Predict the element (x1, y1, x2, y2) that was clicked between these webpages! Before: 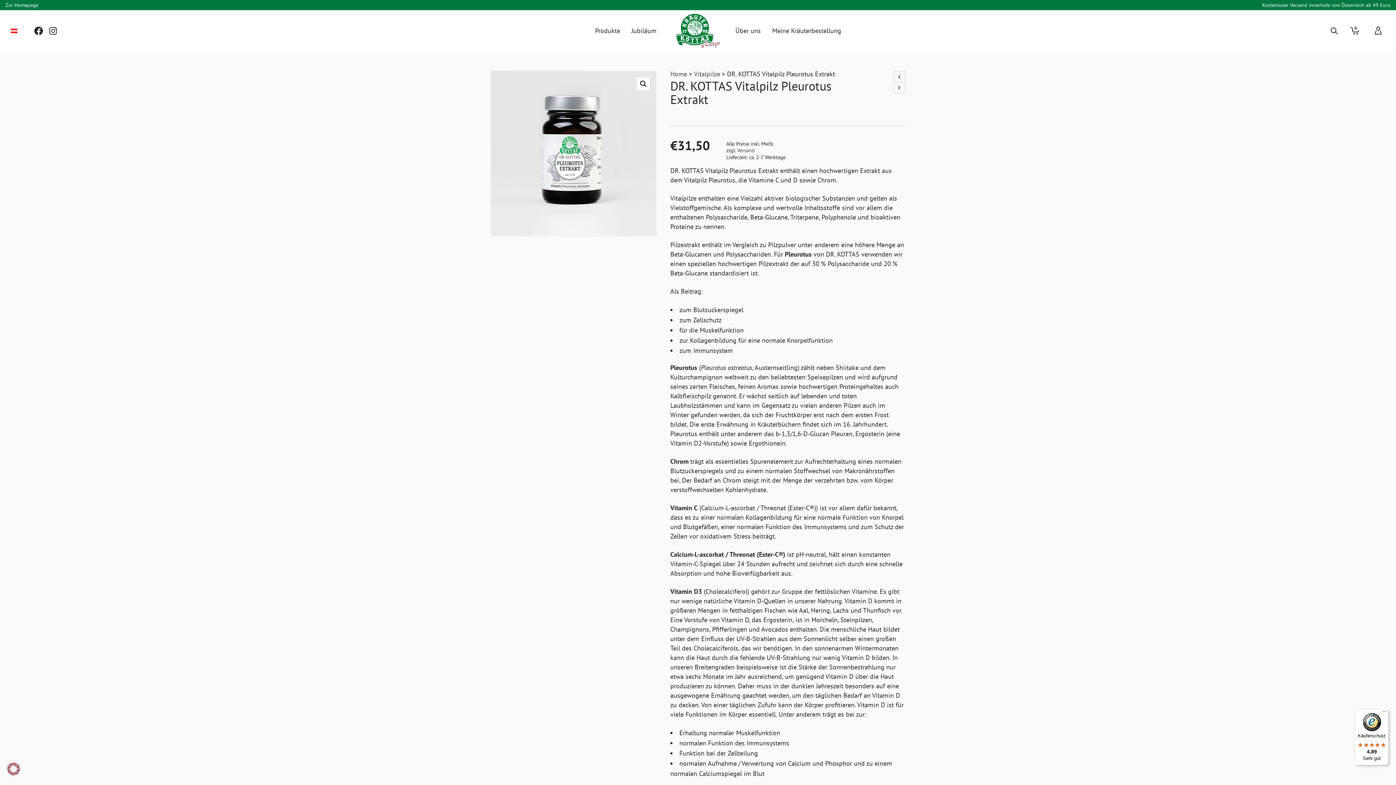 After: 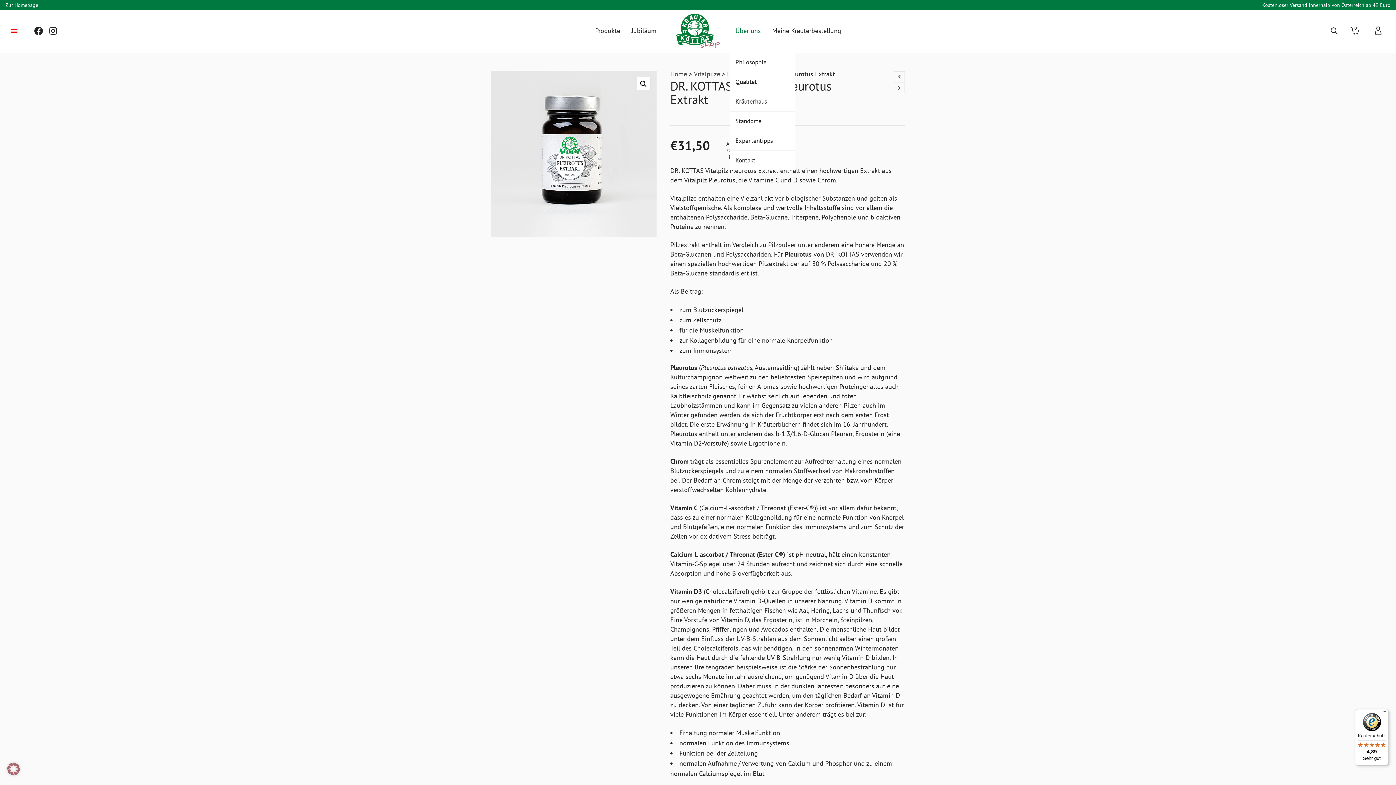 Action: label: Über uns bbox: (730, 9, 766, 52)